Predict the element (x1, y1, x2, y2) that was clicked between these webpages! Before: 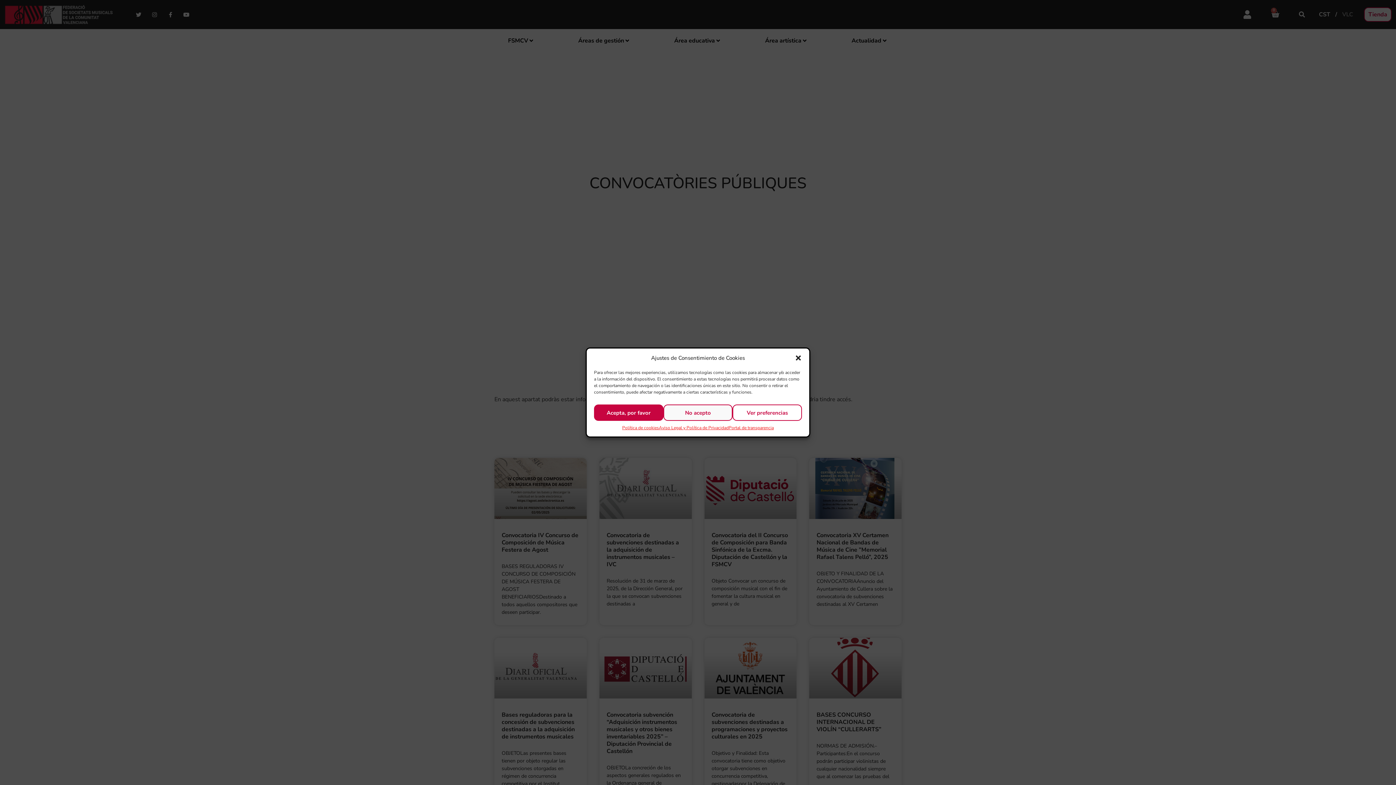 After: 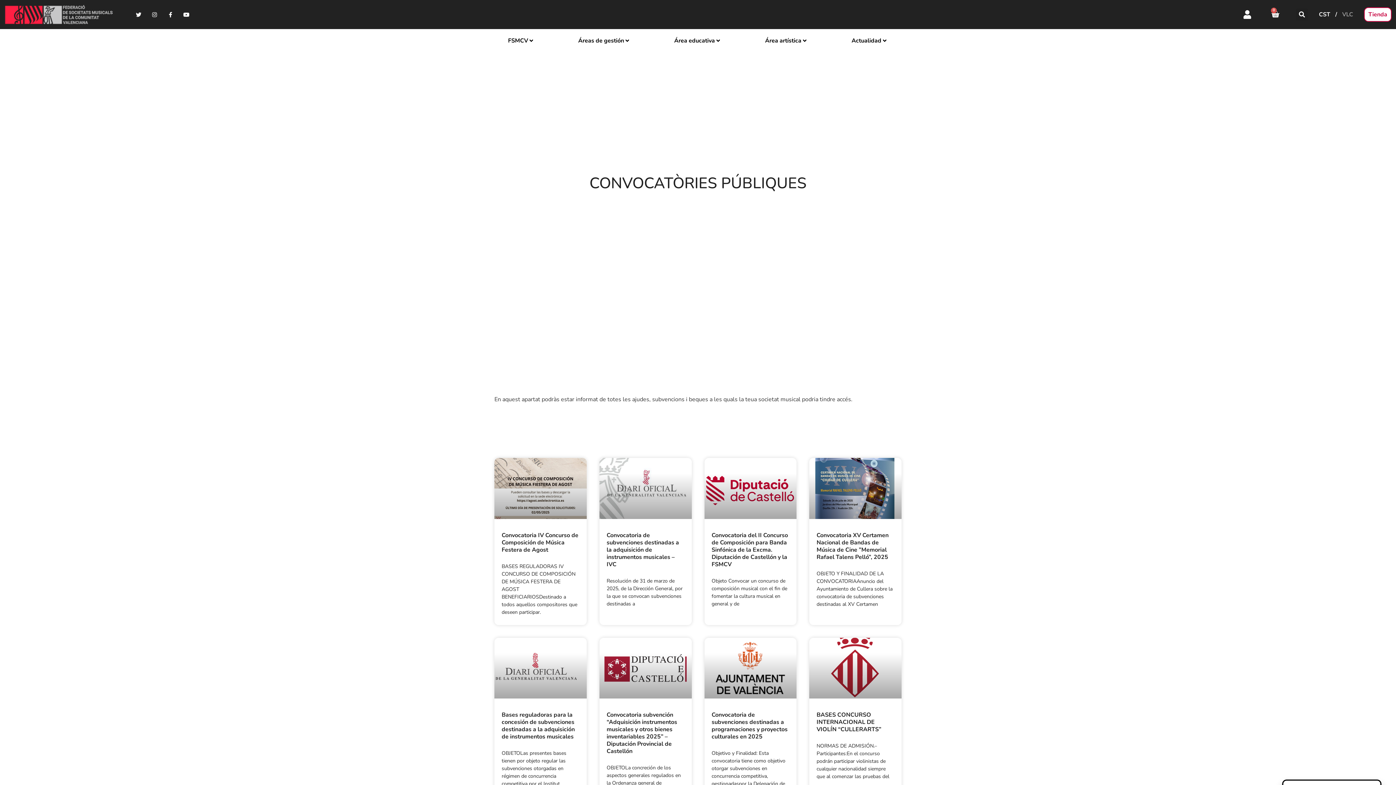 Action: label: No acepto bbox: (663, 404, 732, 421)